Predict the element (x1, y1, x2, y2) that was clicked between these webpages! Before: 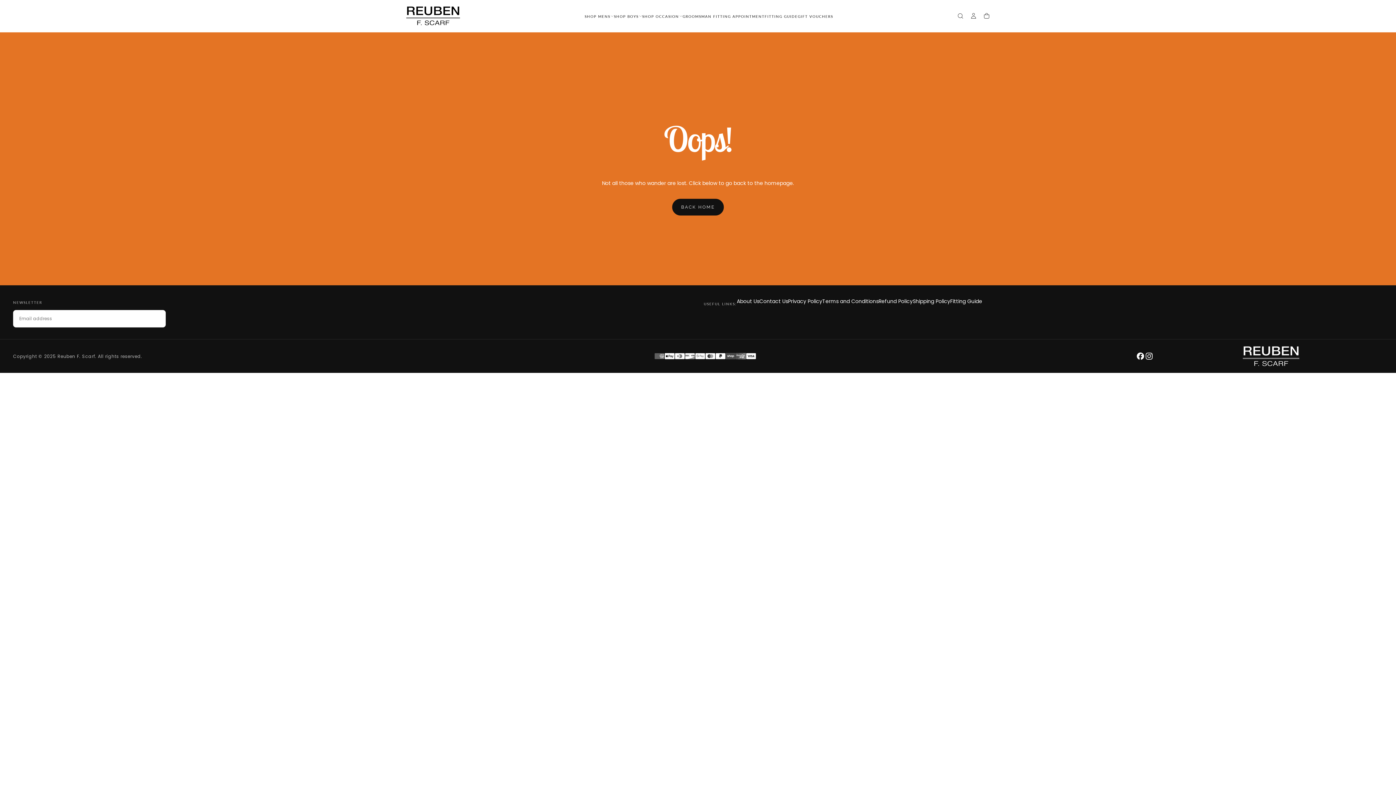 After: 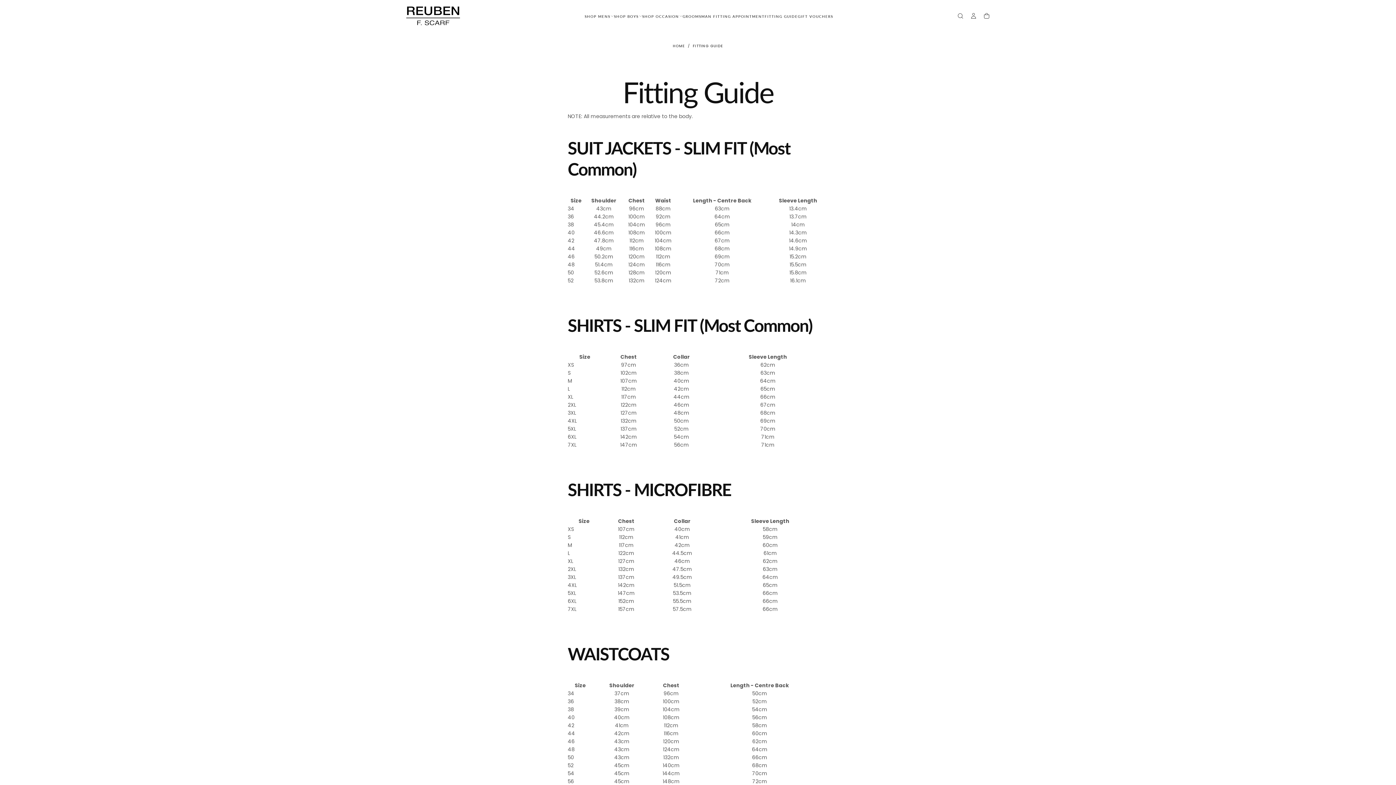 Action: label: Fitting Guide bbox: (950, 297, 982, 305)